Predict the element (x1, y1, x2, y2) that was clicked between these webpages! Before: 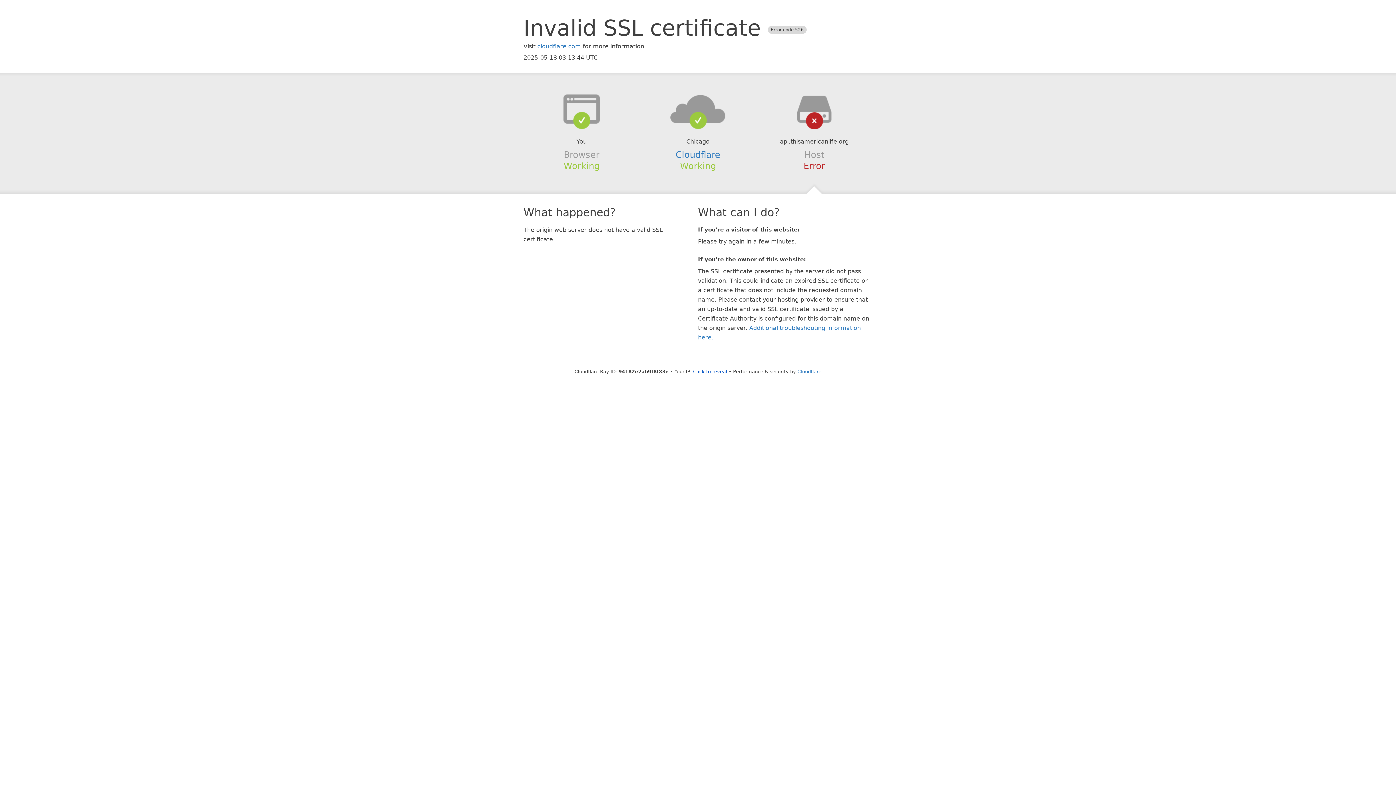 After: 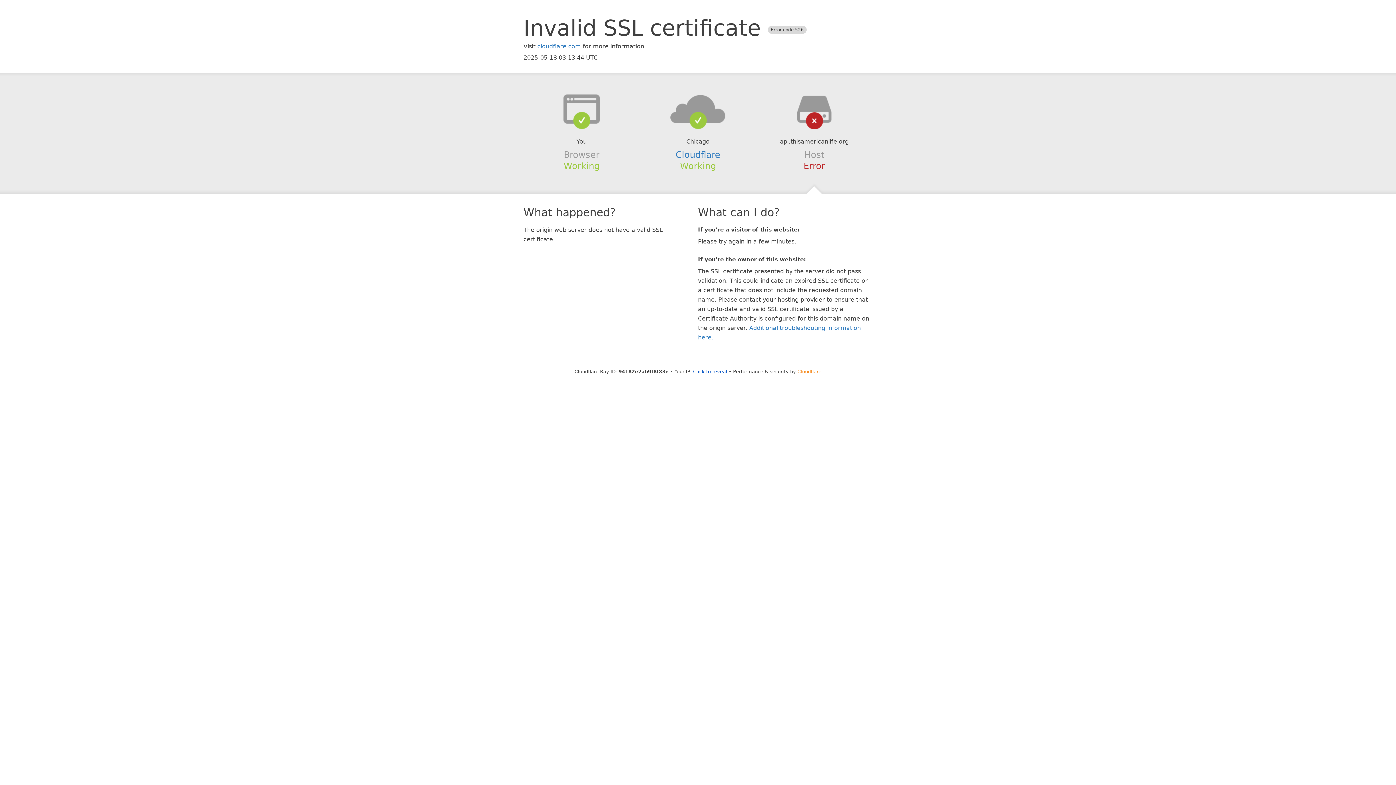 Action: label: Cloudflare bbox: (797, 368, 821, 374)